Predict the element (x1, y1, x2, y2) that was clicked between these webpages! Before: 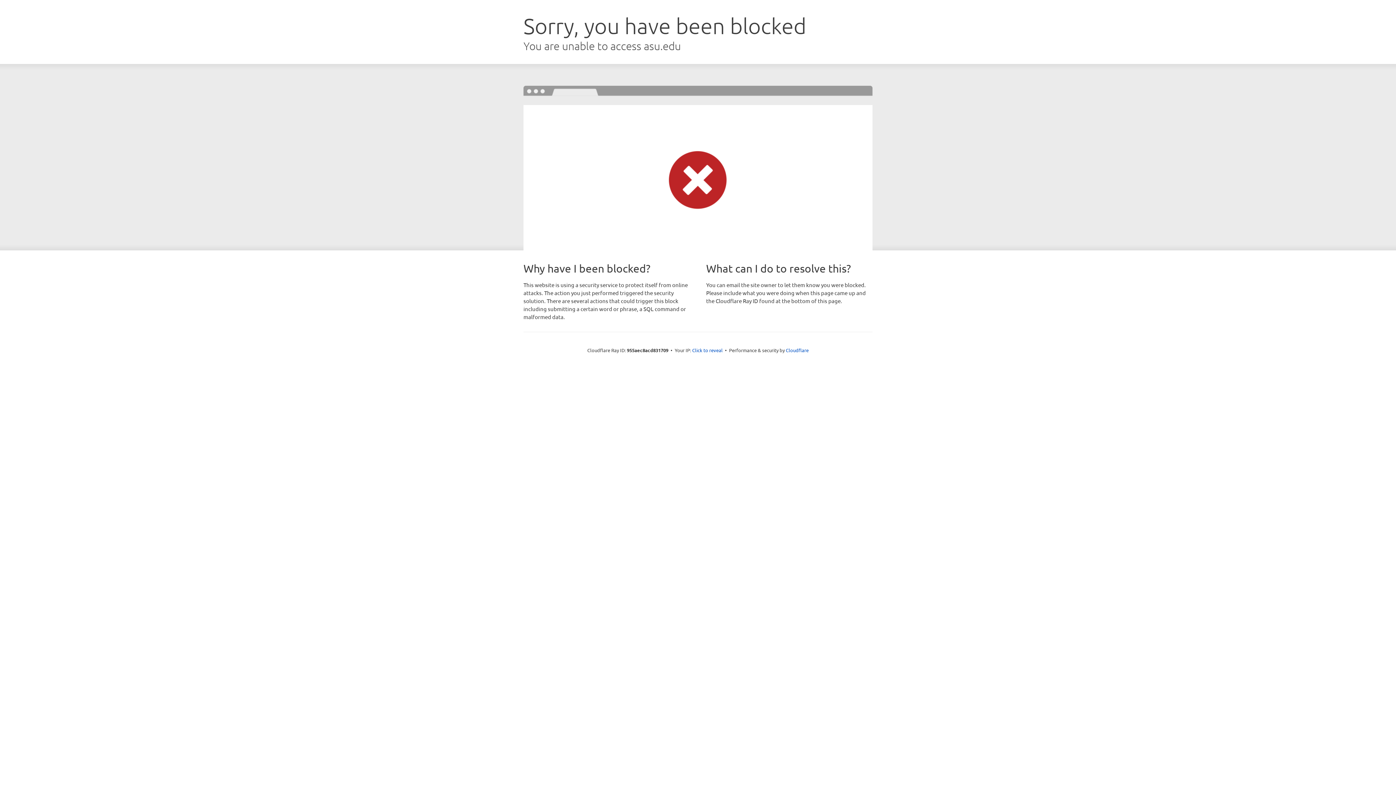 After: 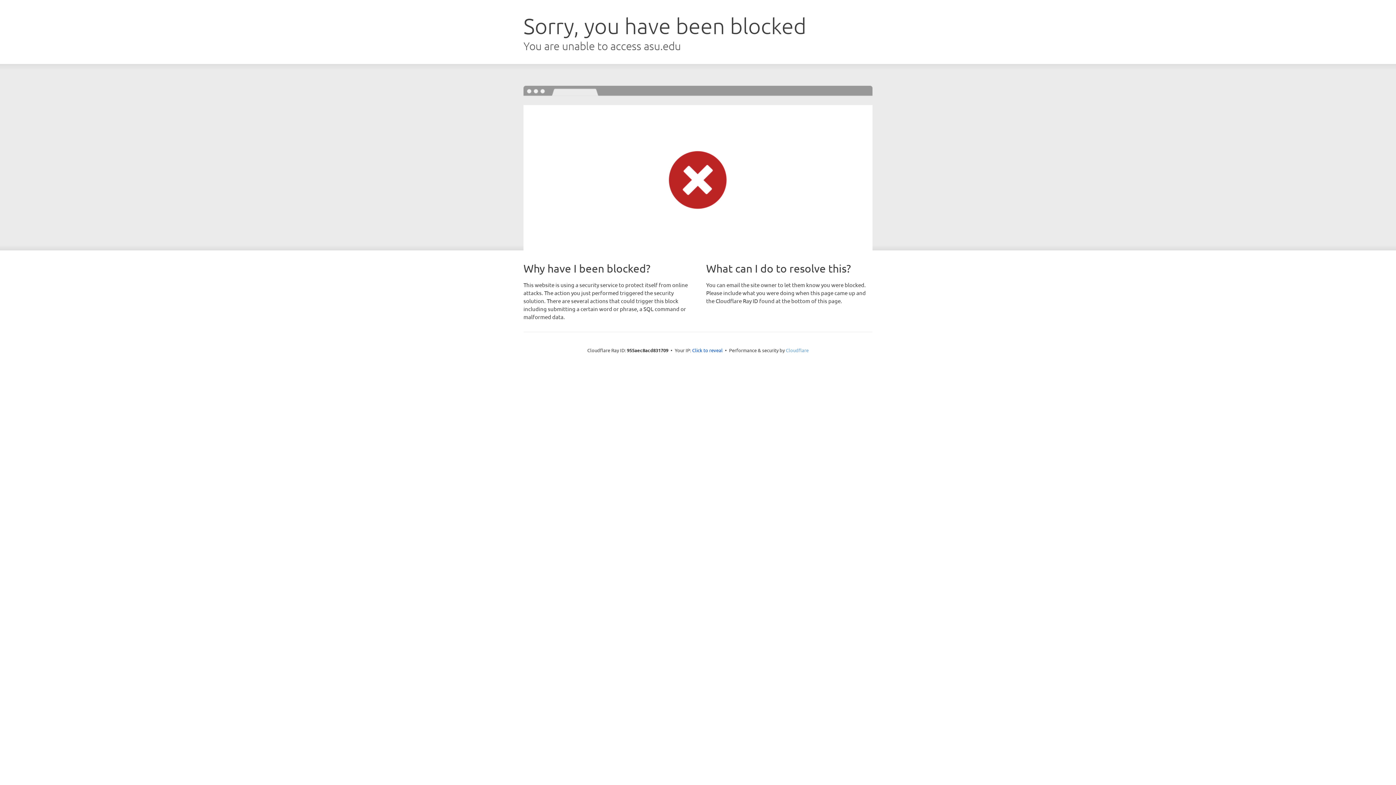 Action: bbox: (786, 347, 808, 353) label: Cloudflare